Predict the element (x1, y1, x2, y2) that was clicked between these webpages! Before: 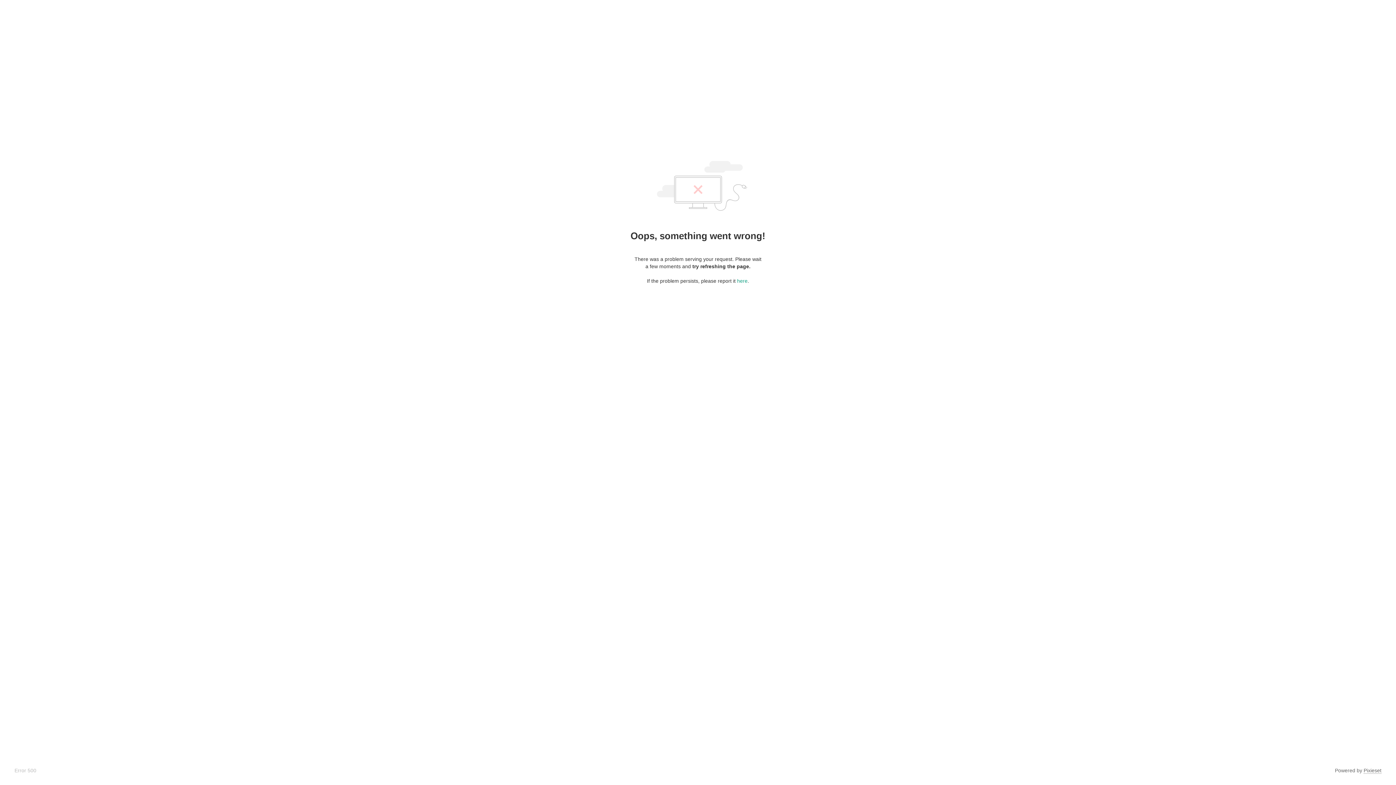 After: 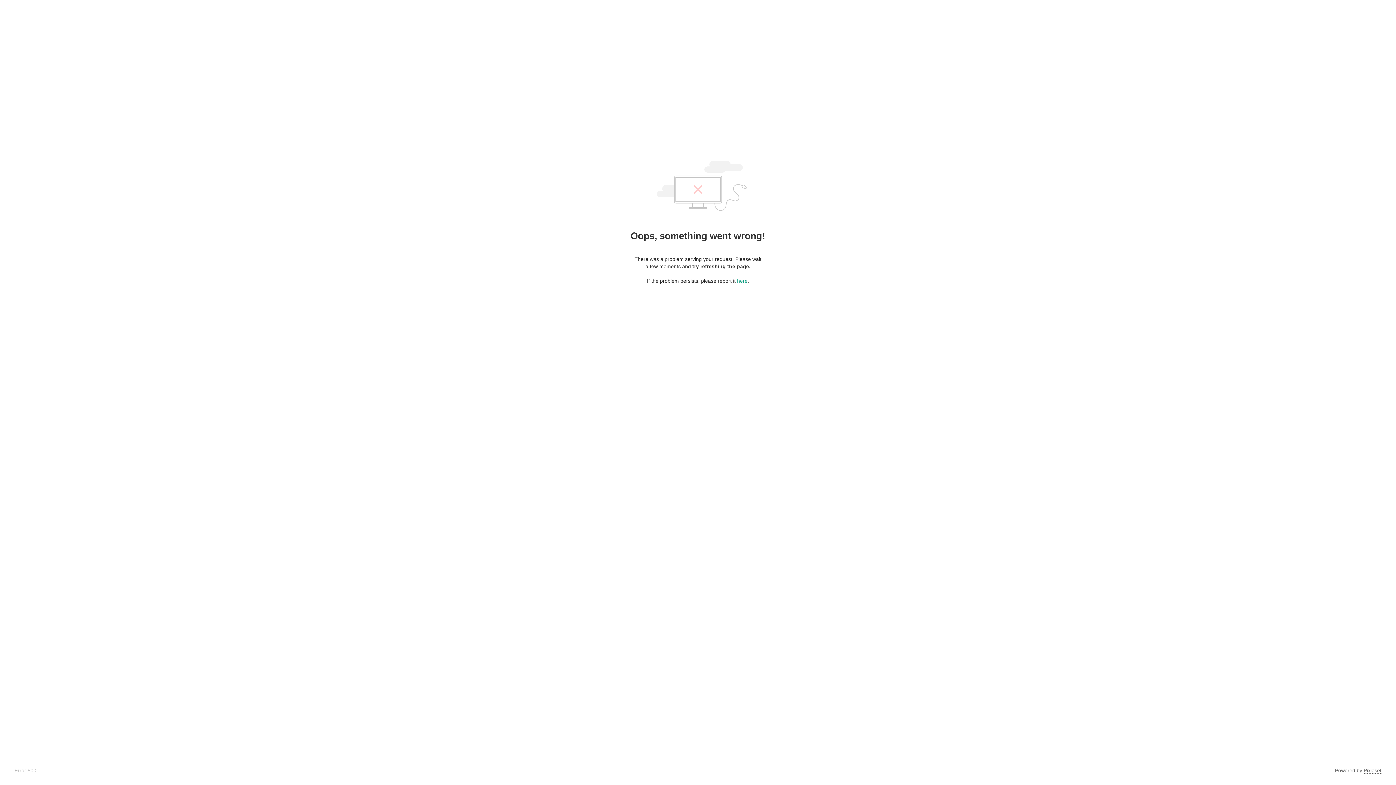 Action: label: Pixieset bbox: (1364, 768, 1381, 774)